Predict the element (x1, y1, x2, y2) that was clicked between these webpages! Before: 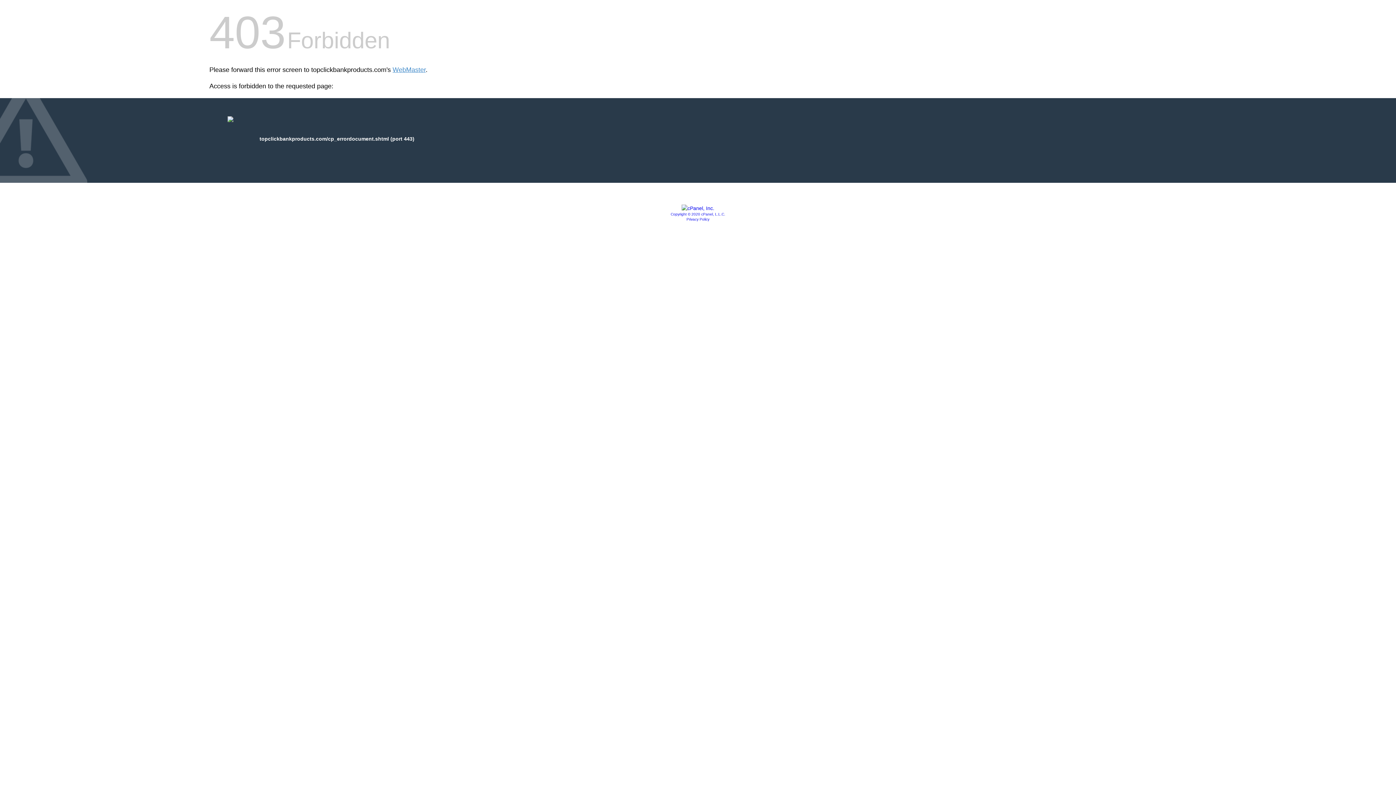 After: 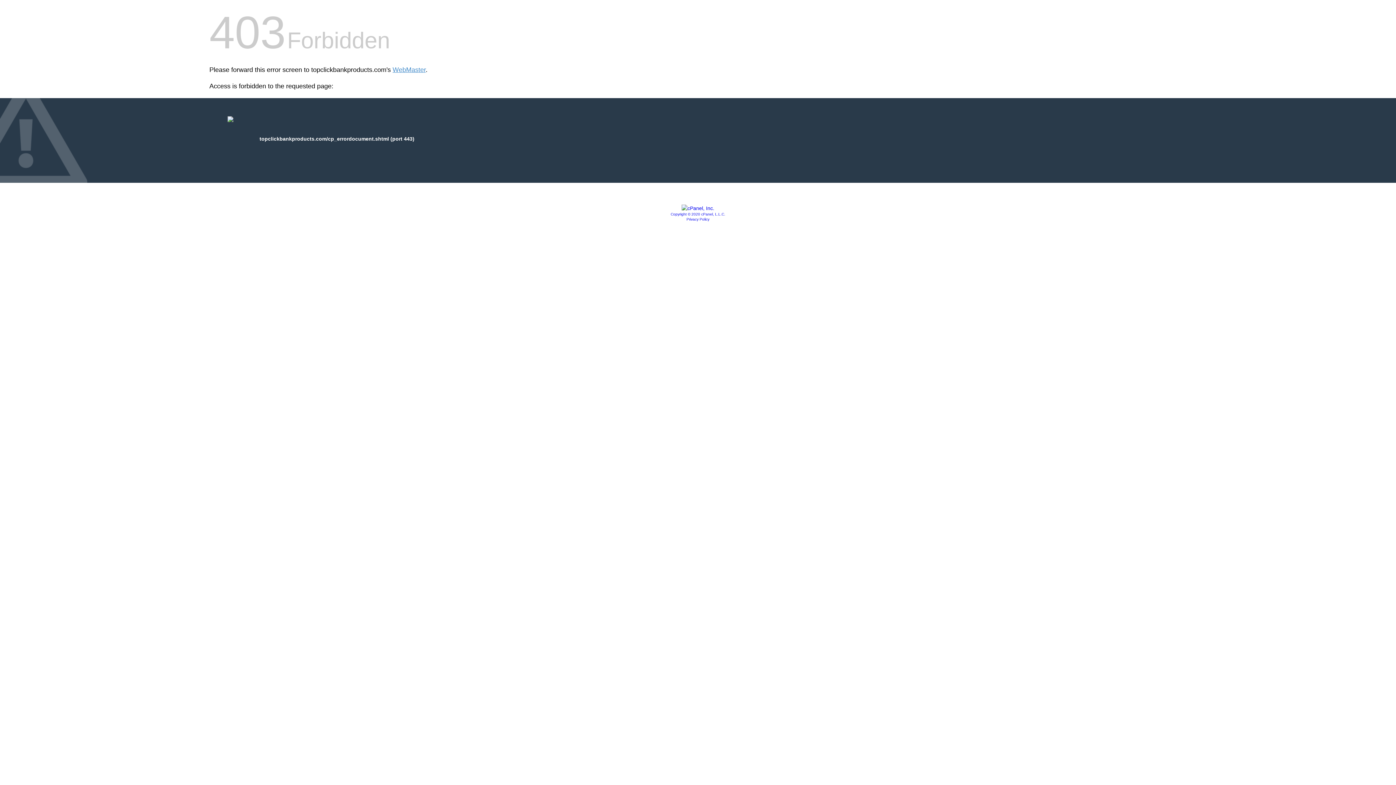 Action: label: Privacy Policy bbox: (686, 217, 709, 221)